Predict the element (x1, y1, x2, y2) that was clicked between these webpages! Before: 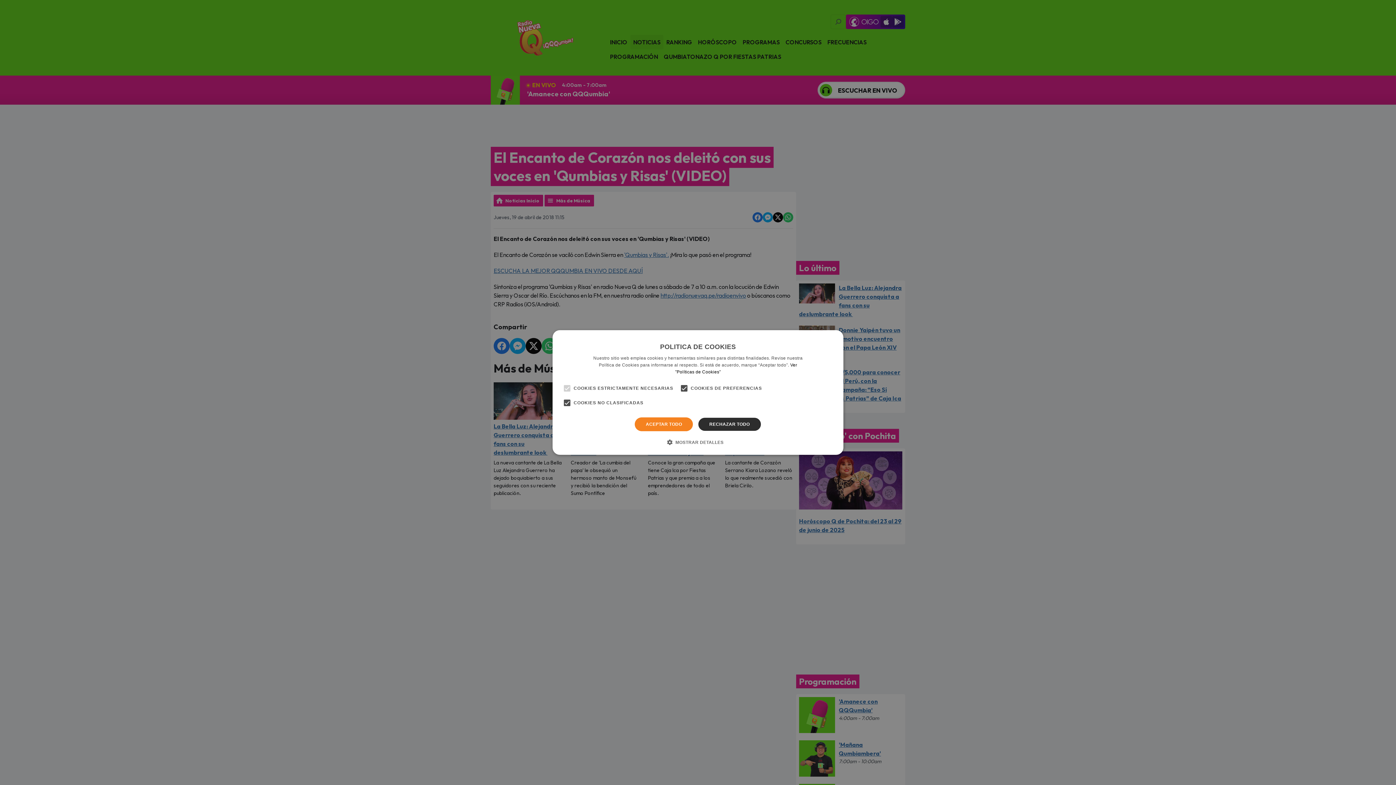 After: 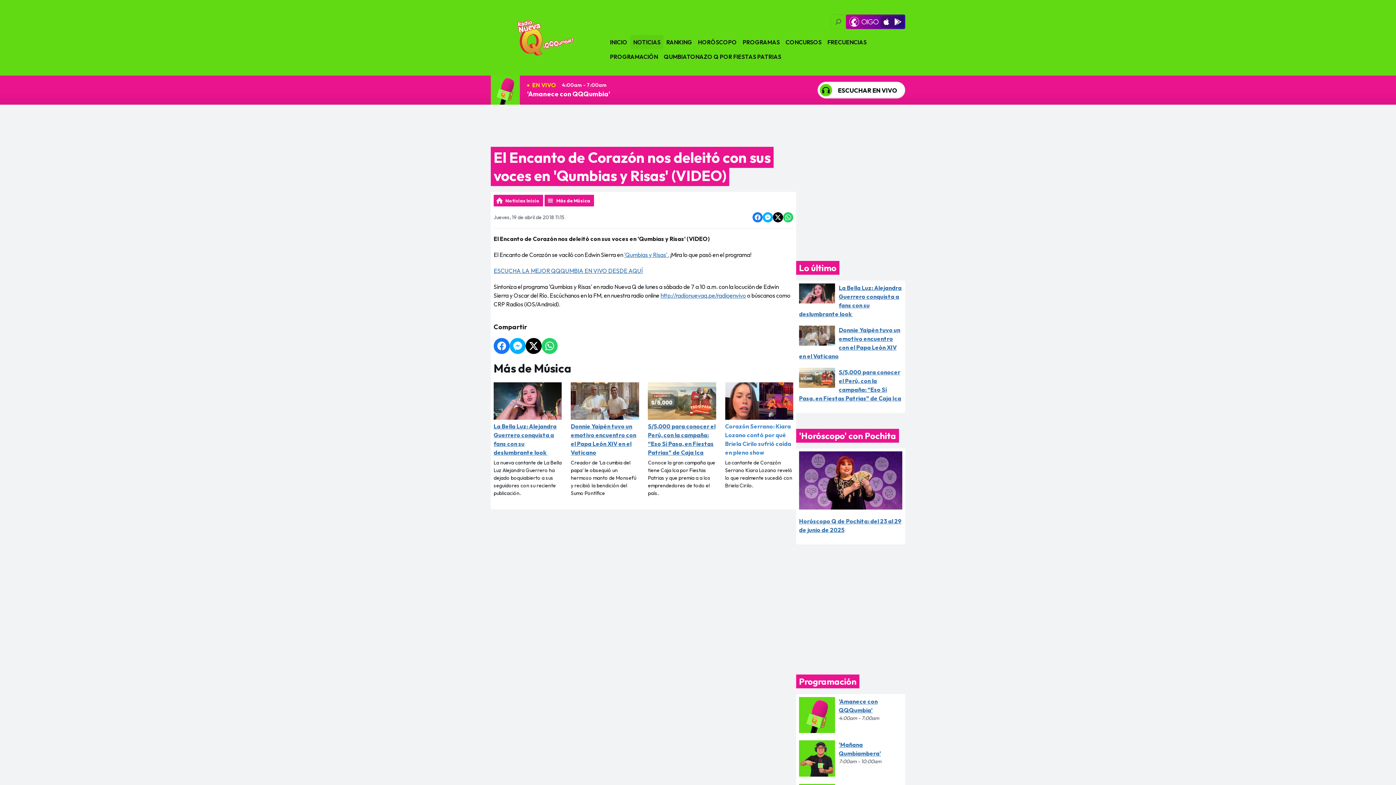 Action: bbox: (698, 417, 761, 431) label: RECHAZAR TODO